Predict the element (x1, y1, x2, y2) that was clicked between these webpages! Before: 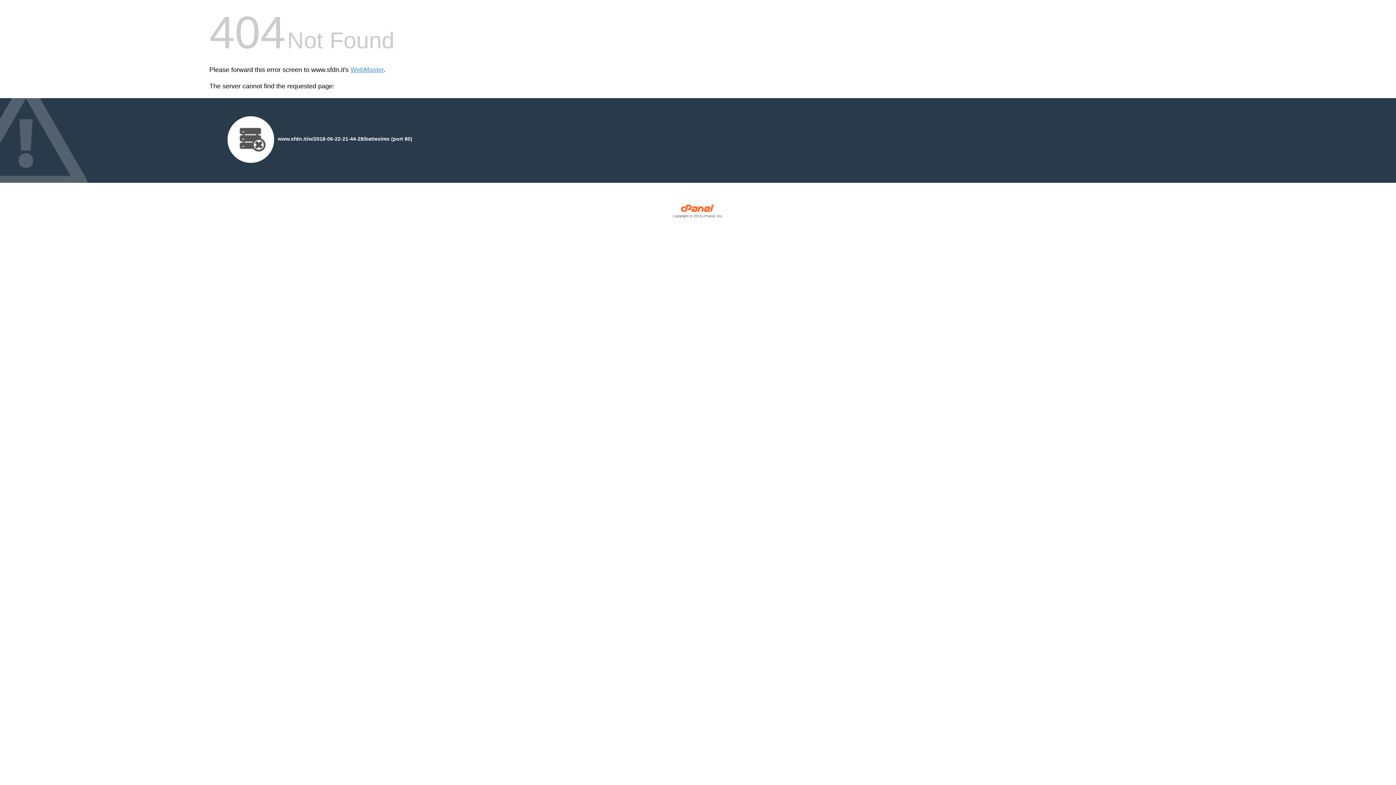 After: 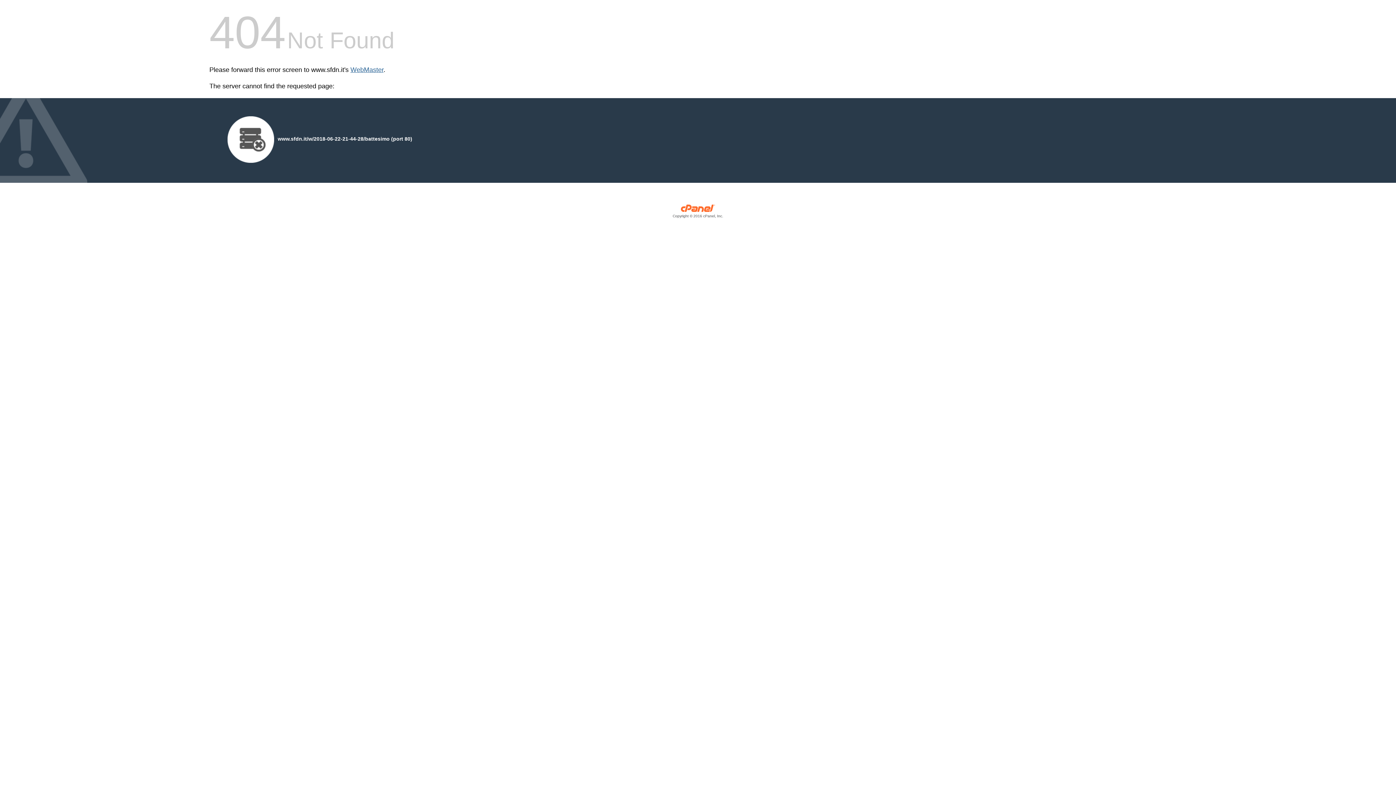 Action: label: WebMaster bbox: (350, 66, 383, 73)